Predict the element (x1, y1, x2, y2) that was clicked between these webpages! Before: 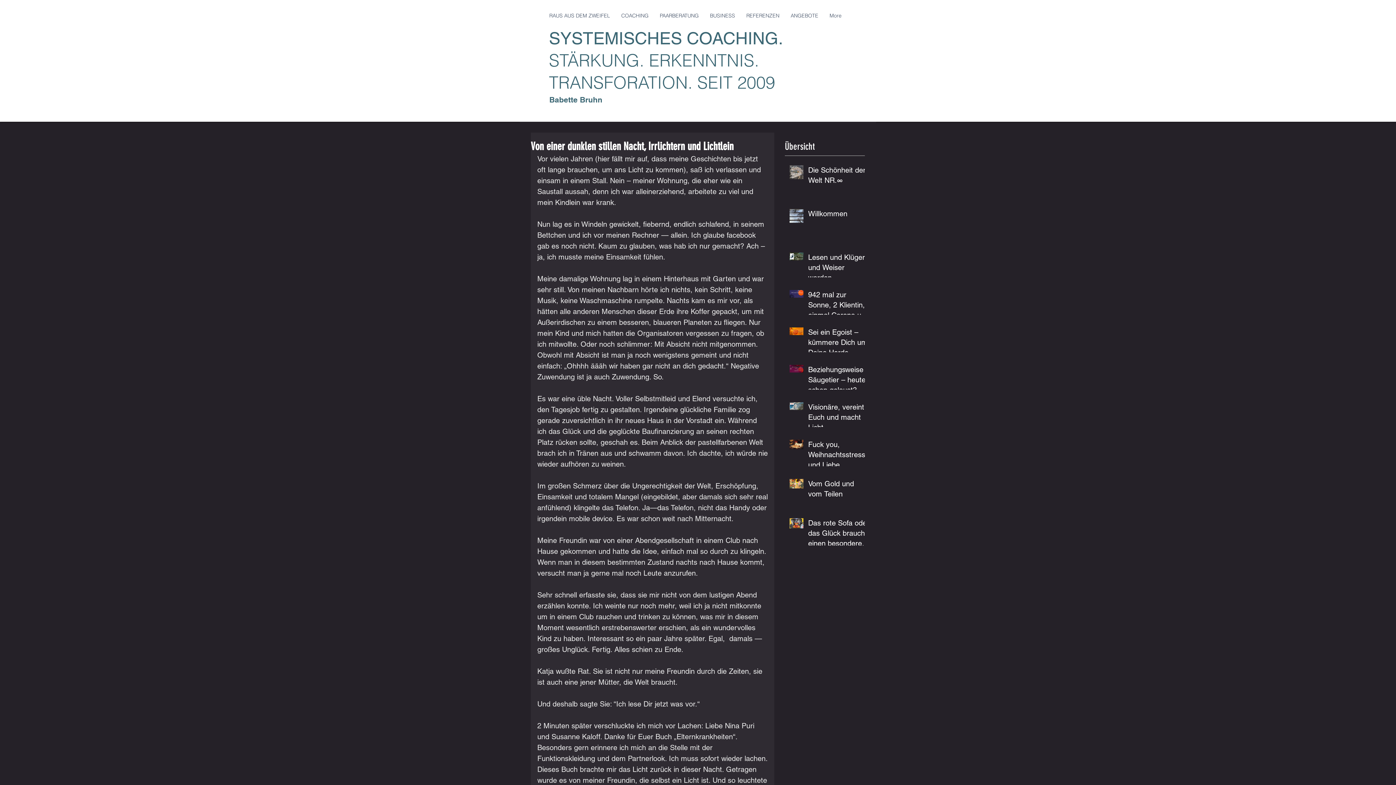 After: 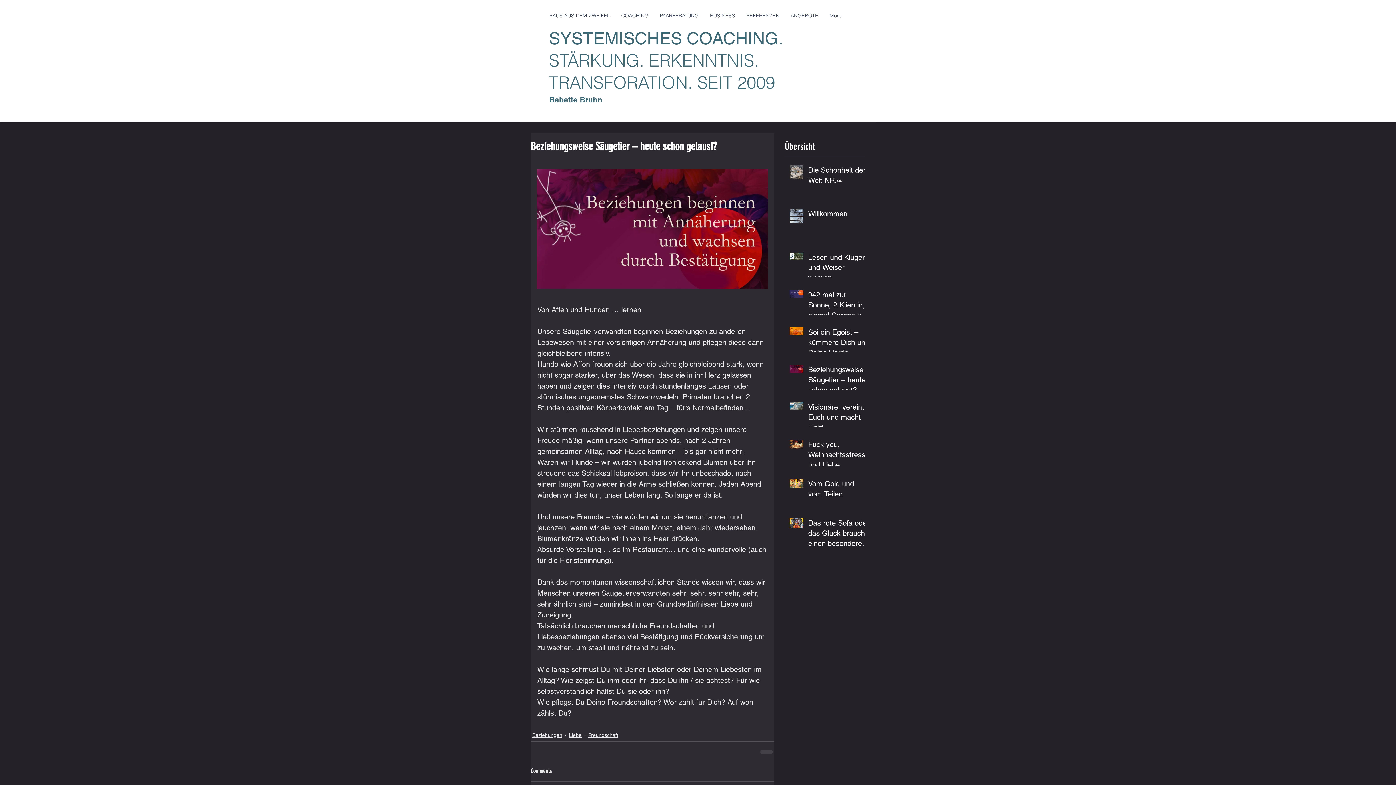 Action: label: Beziehungsweise Säugetier – heute schon gelaust? bbox: (808, 364, 869, 398)